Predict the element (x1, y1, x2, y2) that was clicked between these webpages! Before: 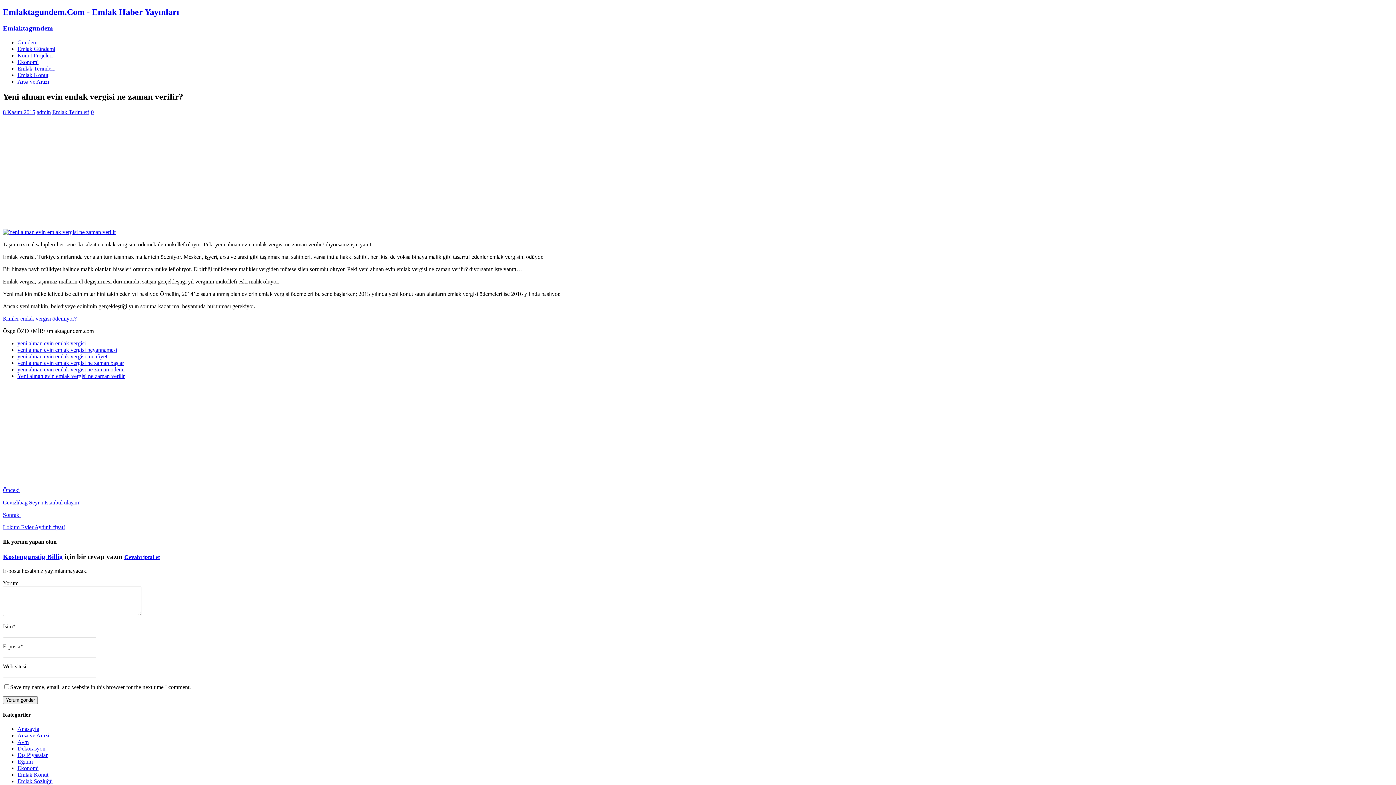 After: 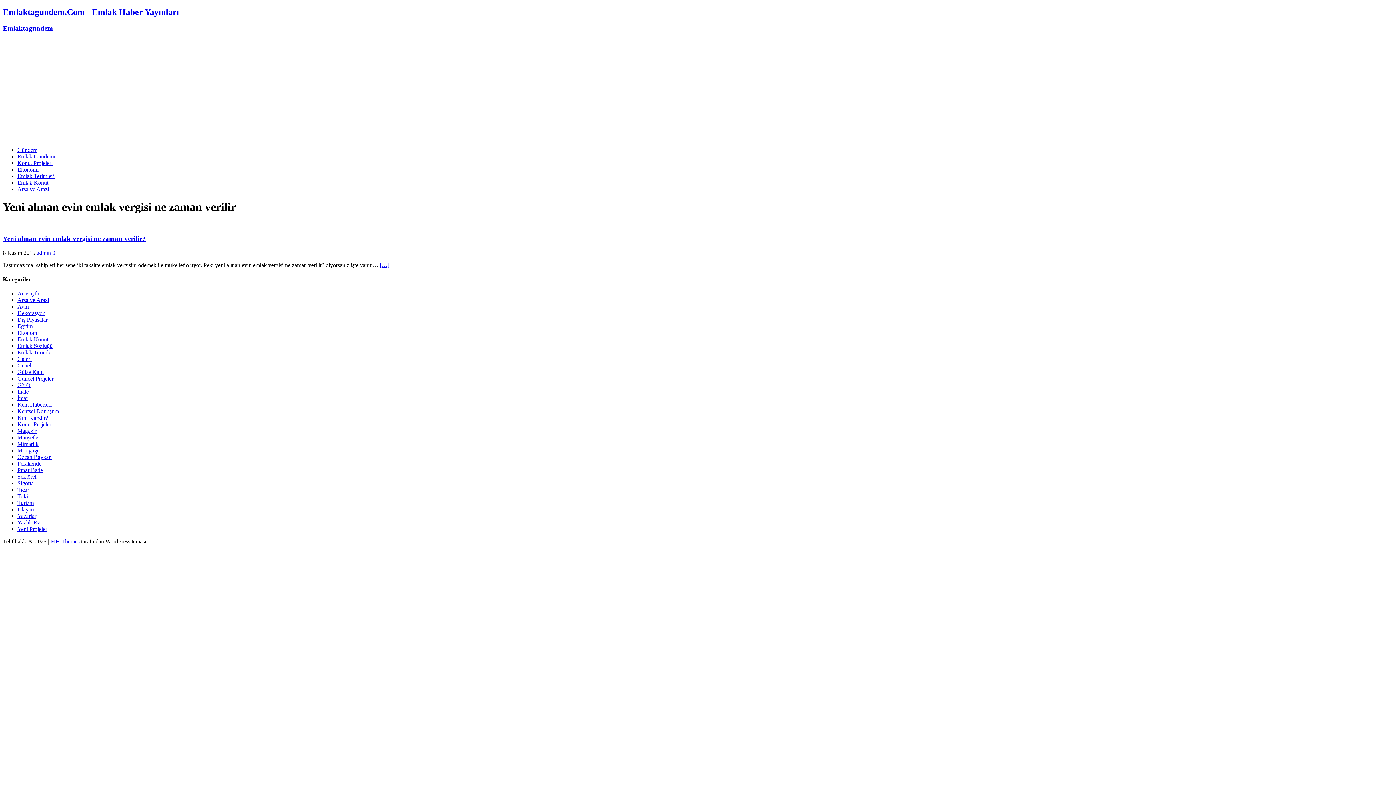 Action: bbox: (17, 373, 124, 379) label: Yeni alınan evin emlak vergisi ne zaman verilir